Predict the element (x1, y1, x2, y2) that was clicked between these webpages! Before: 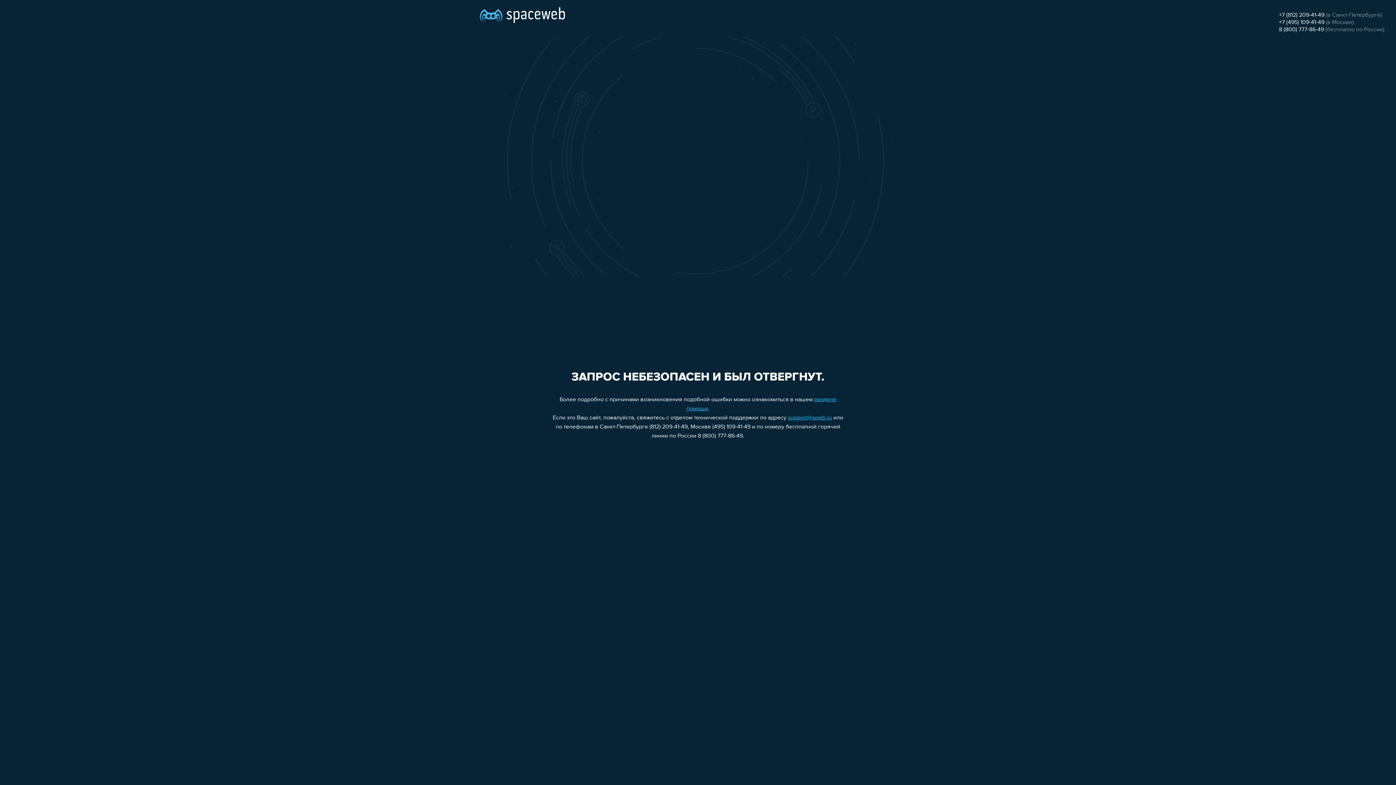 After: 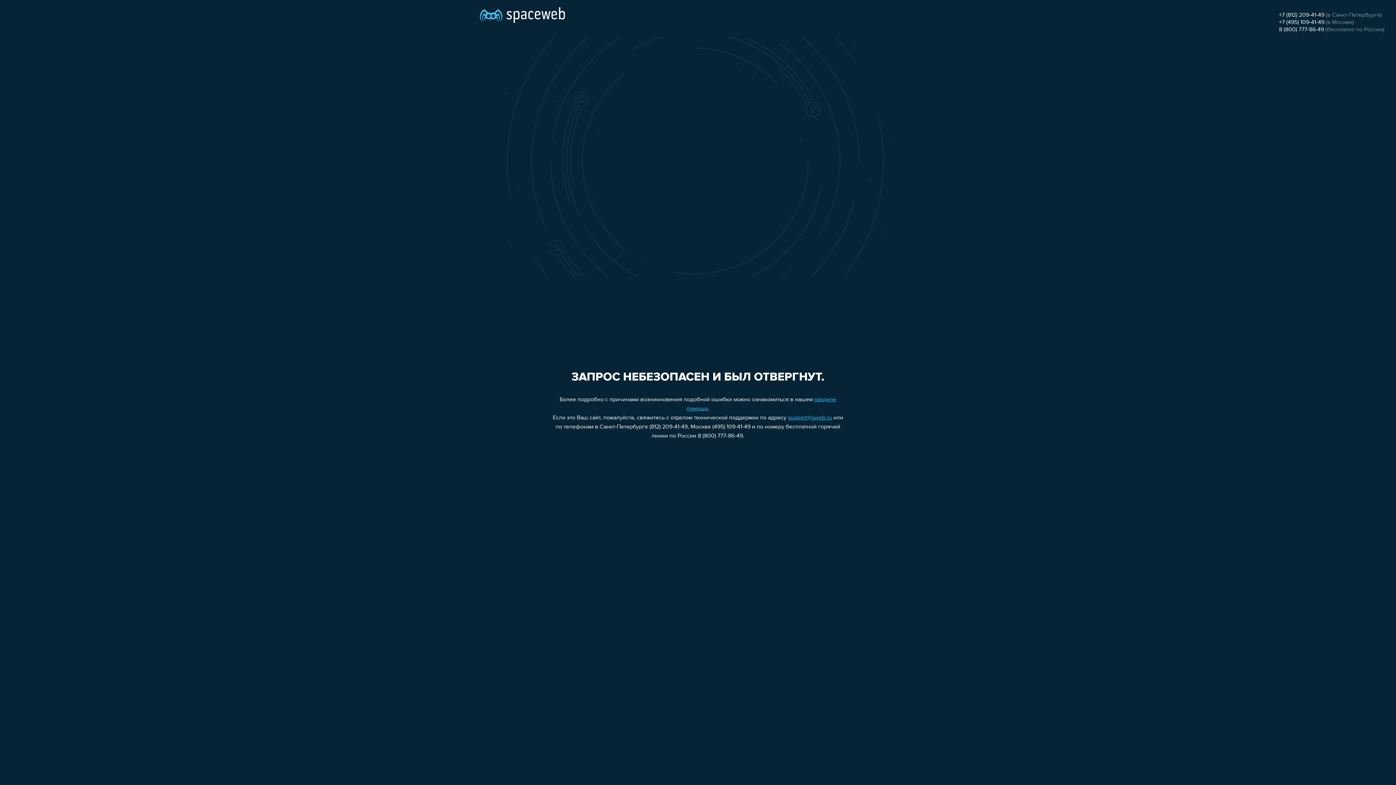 Action: bbox: (788, 415, 832, 421) label: support@sweb.ru